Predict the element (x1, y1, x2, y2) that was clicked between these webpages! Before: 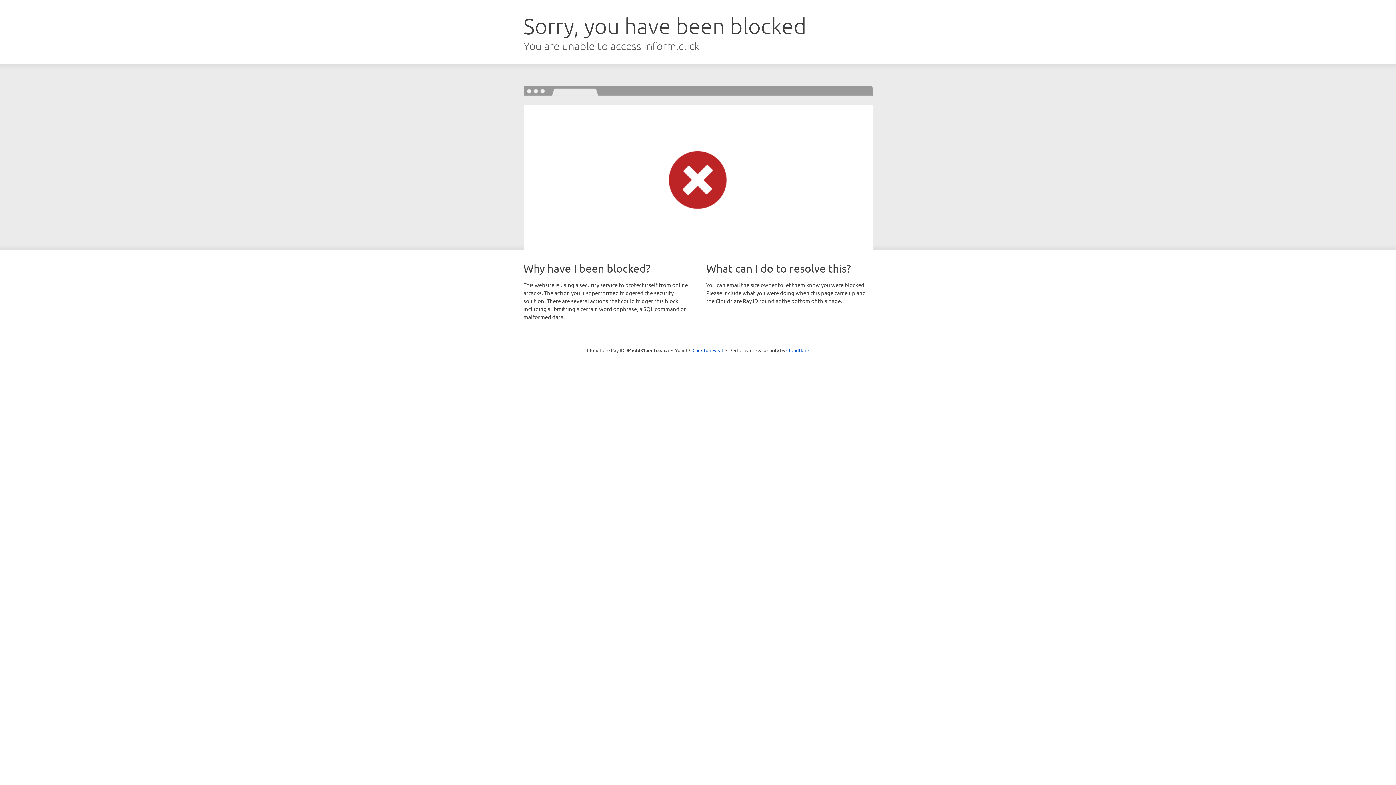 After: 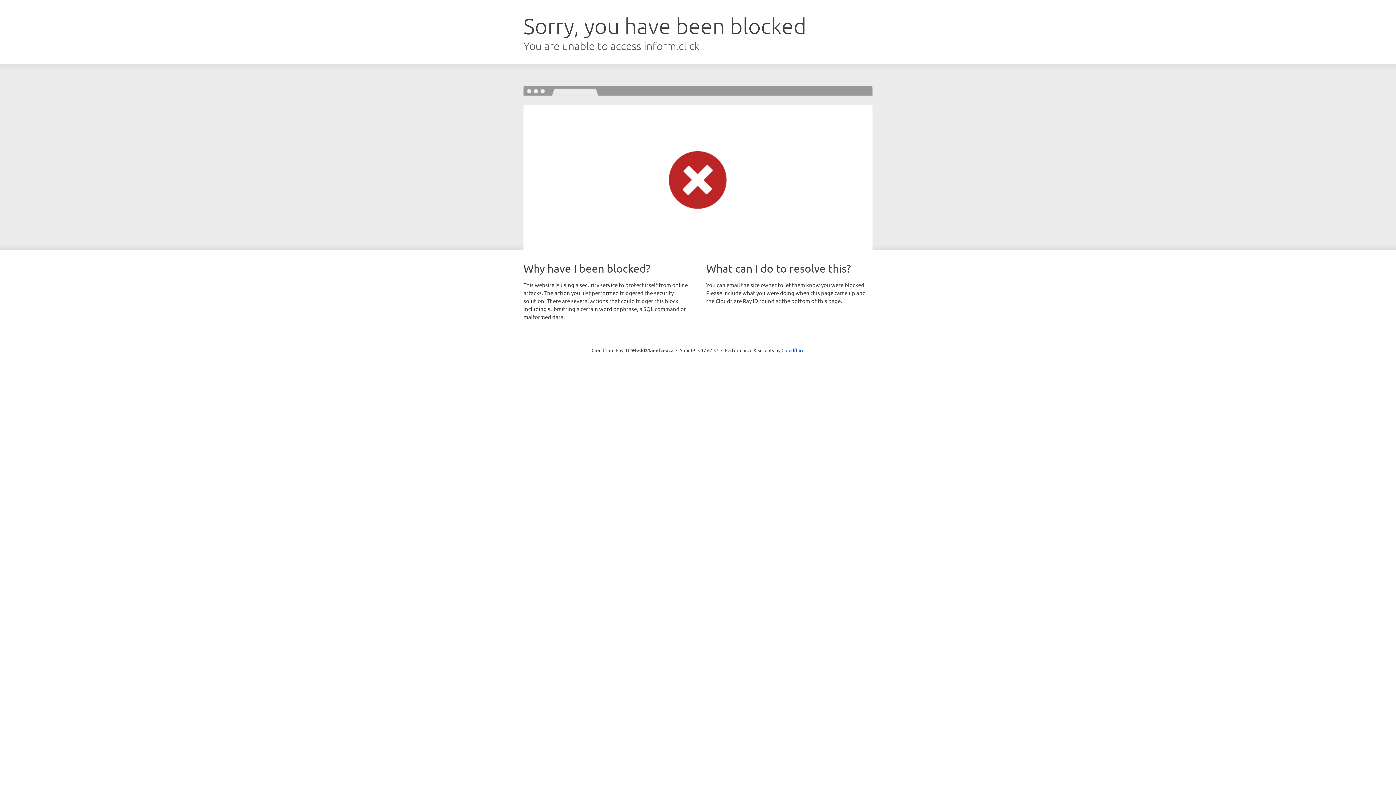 Action: bbox: (692, 346, 723, 353) label: Click to reveal